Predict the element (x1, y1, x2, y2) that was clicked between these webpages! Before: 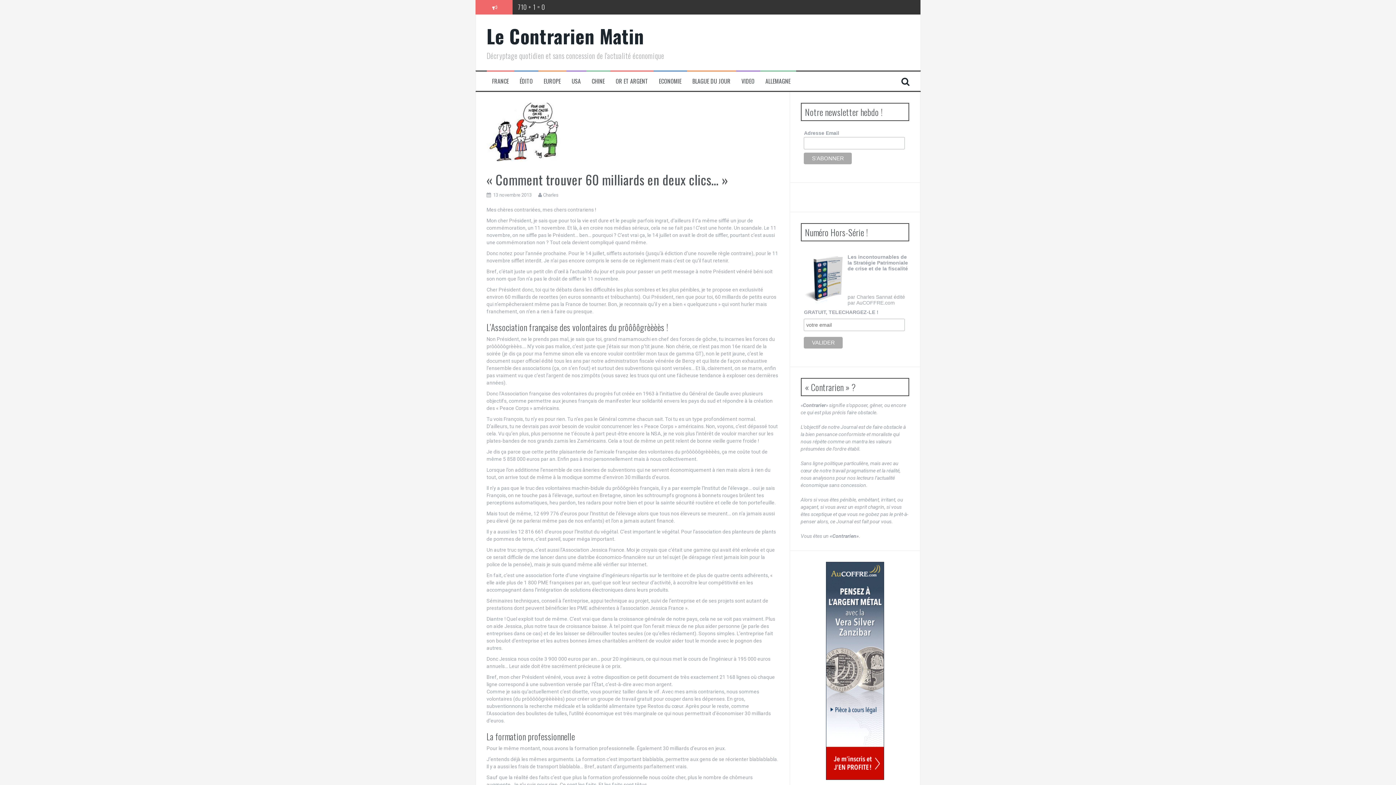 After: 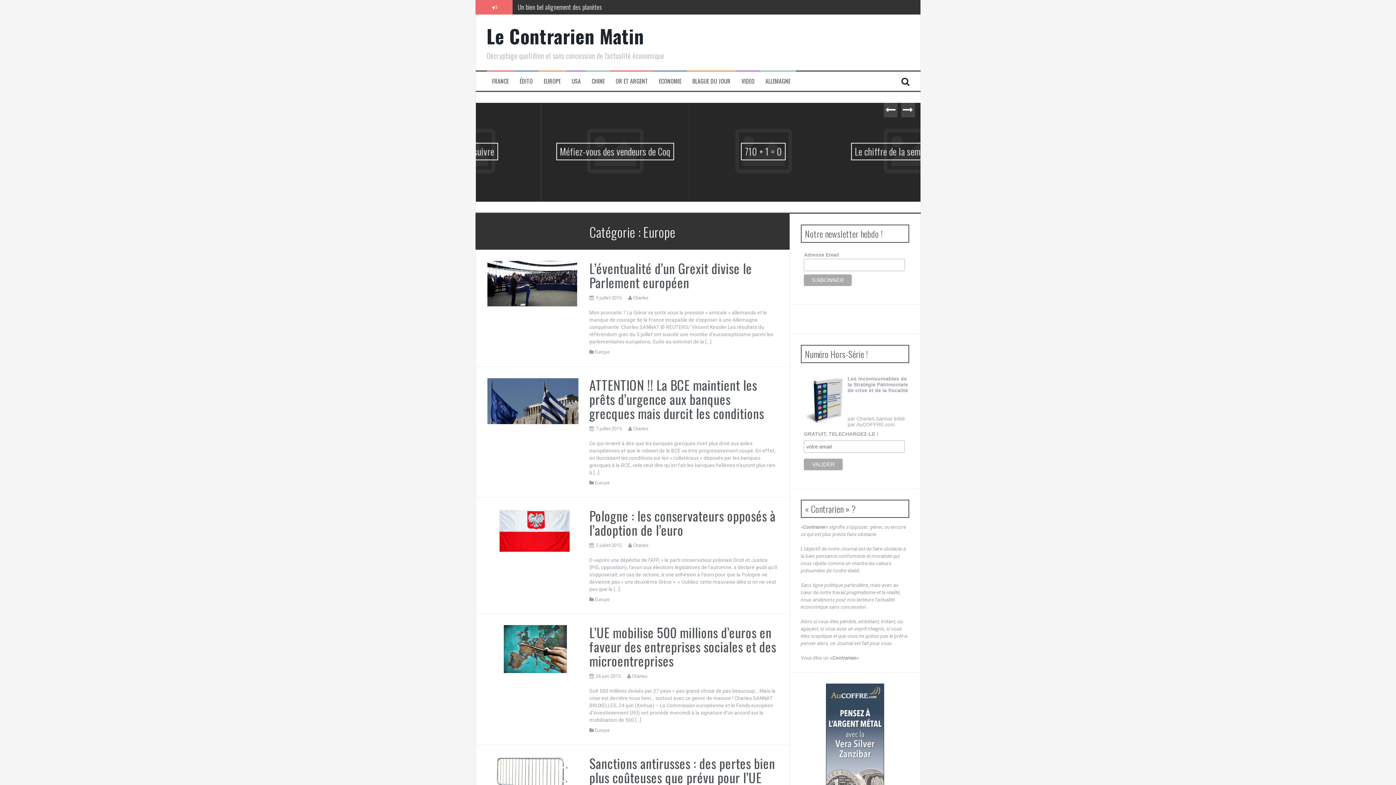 Action: bbox: (543, 77, 560, 85) label: EUROPE